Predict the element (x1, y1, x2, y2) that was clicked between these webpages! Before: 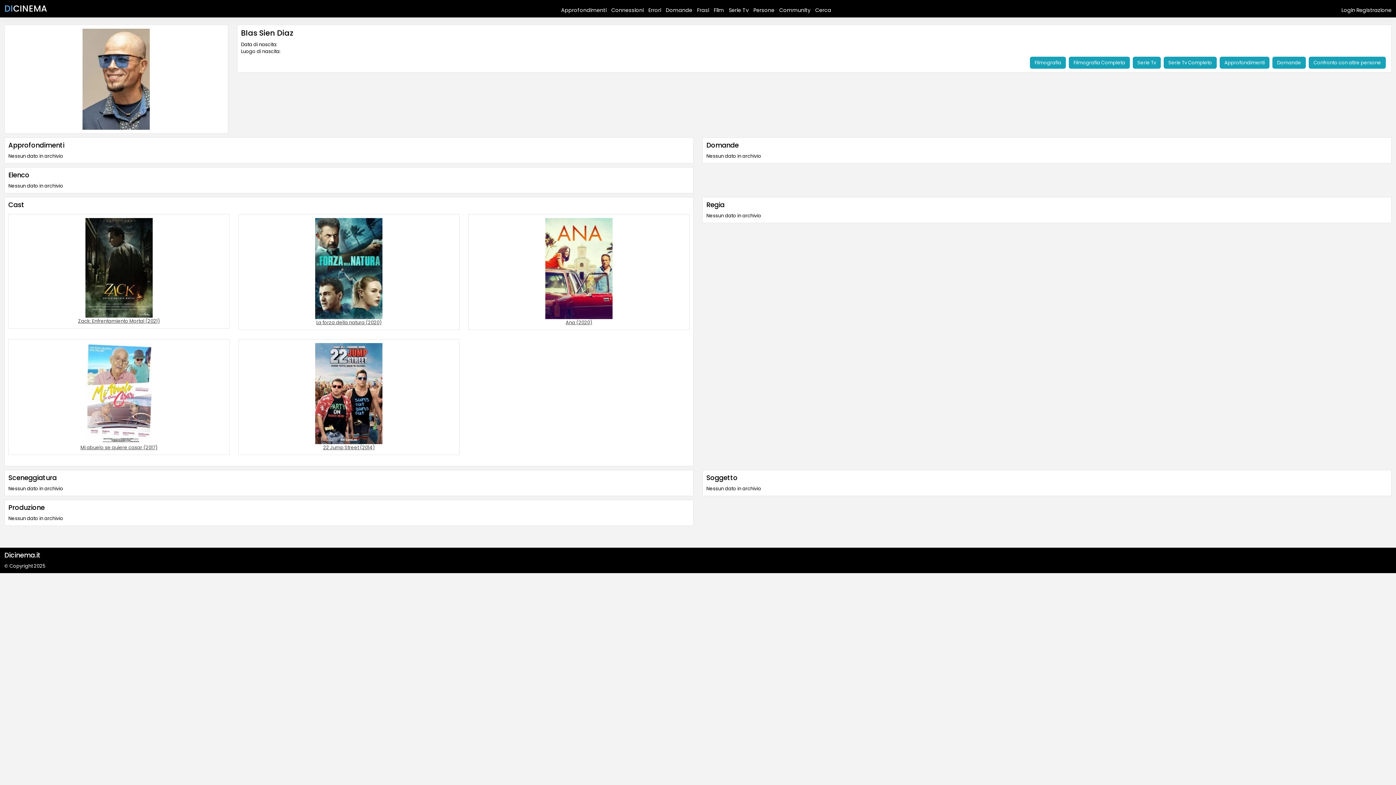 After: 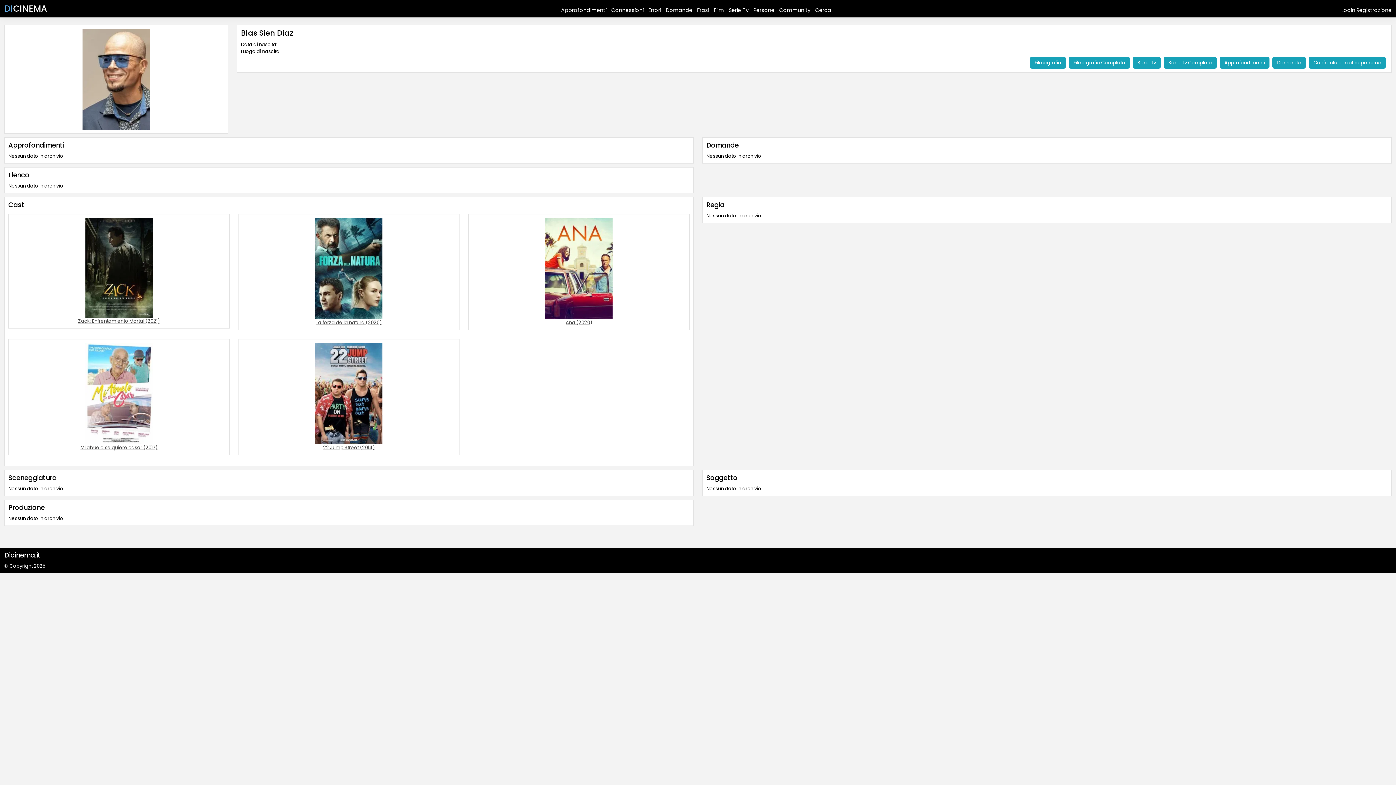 Action: label: Approfondimenti bbox: (561, 6, 606, 13)